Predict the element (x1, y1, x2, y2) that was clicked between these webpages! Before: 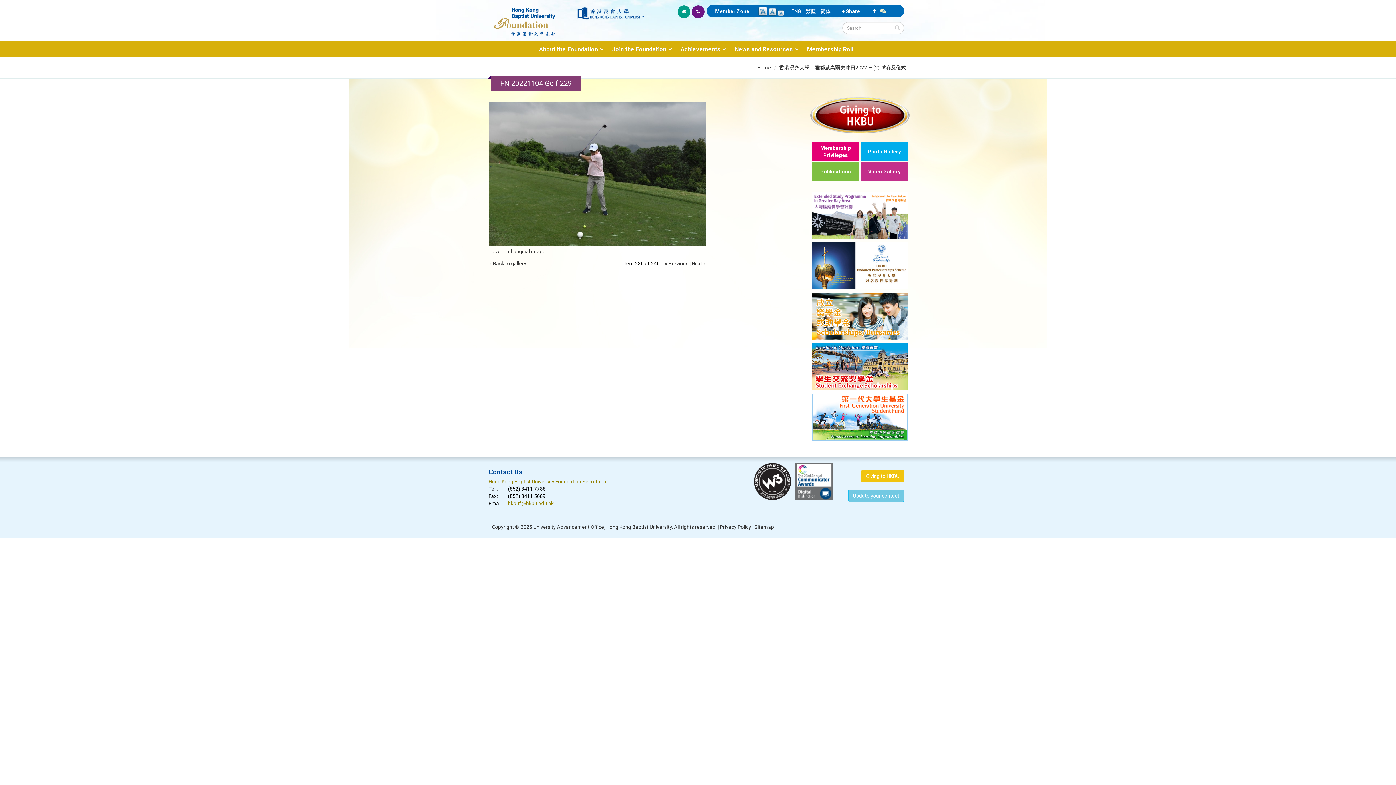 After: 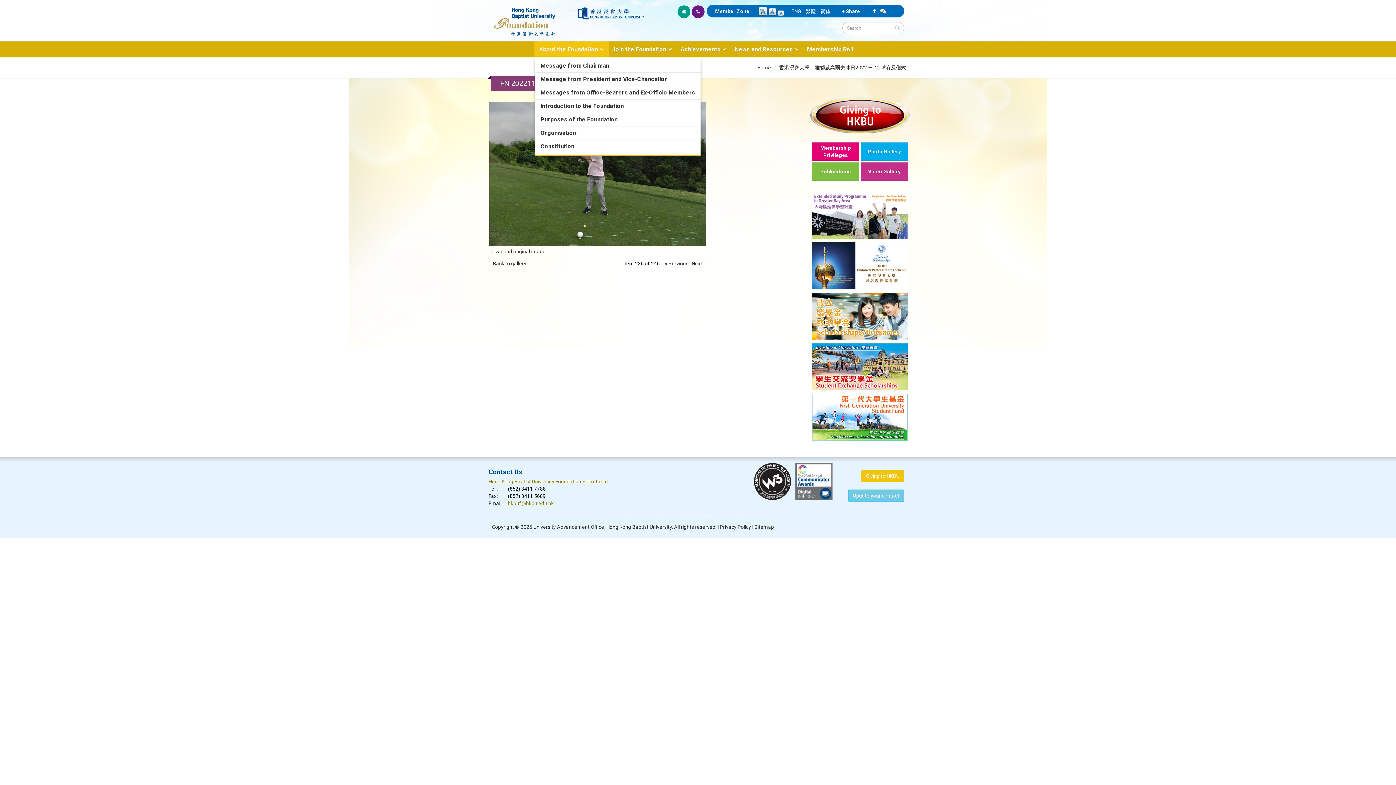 Action: bbox: (534, 41, 608, 57) label: About the Foundation